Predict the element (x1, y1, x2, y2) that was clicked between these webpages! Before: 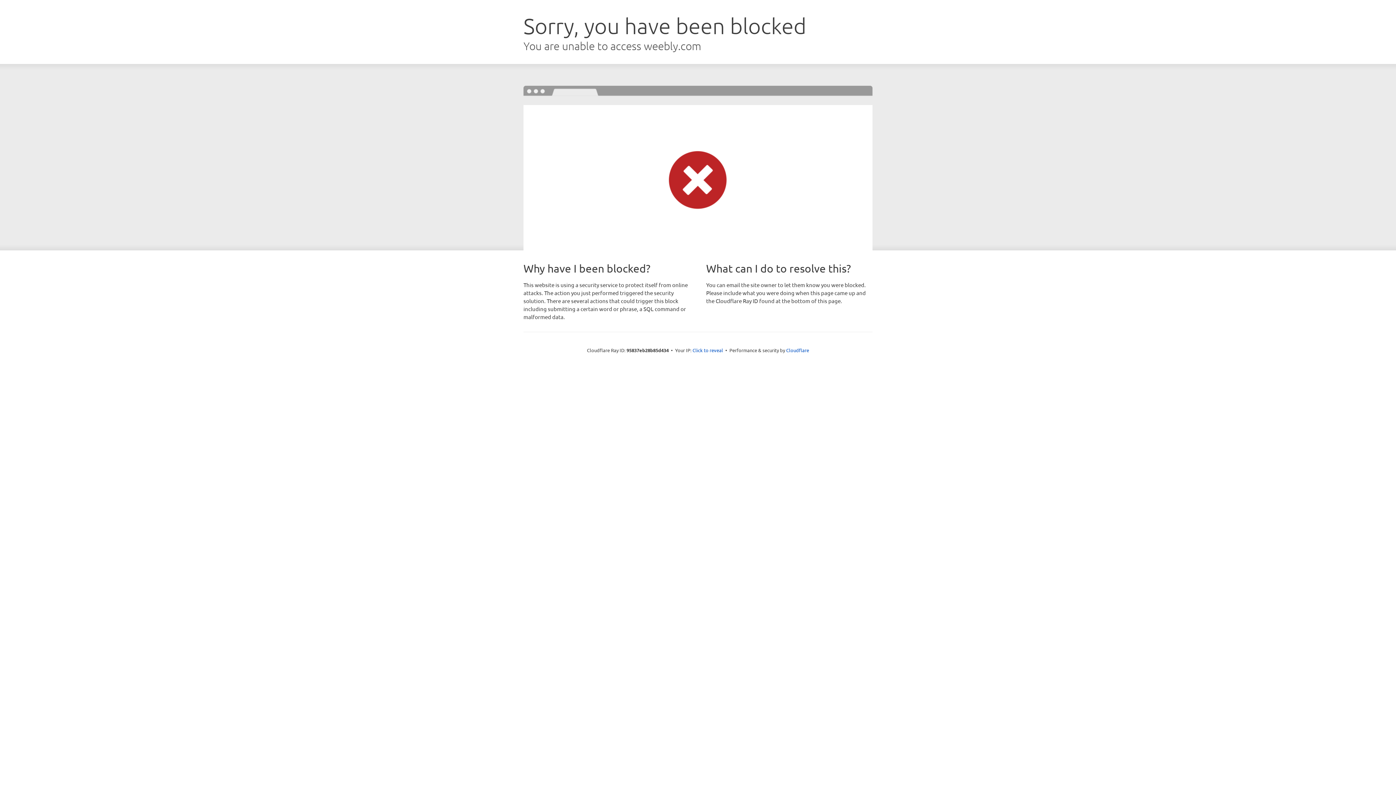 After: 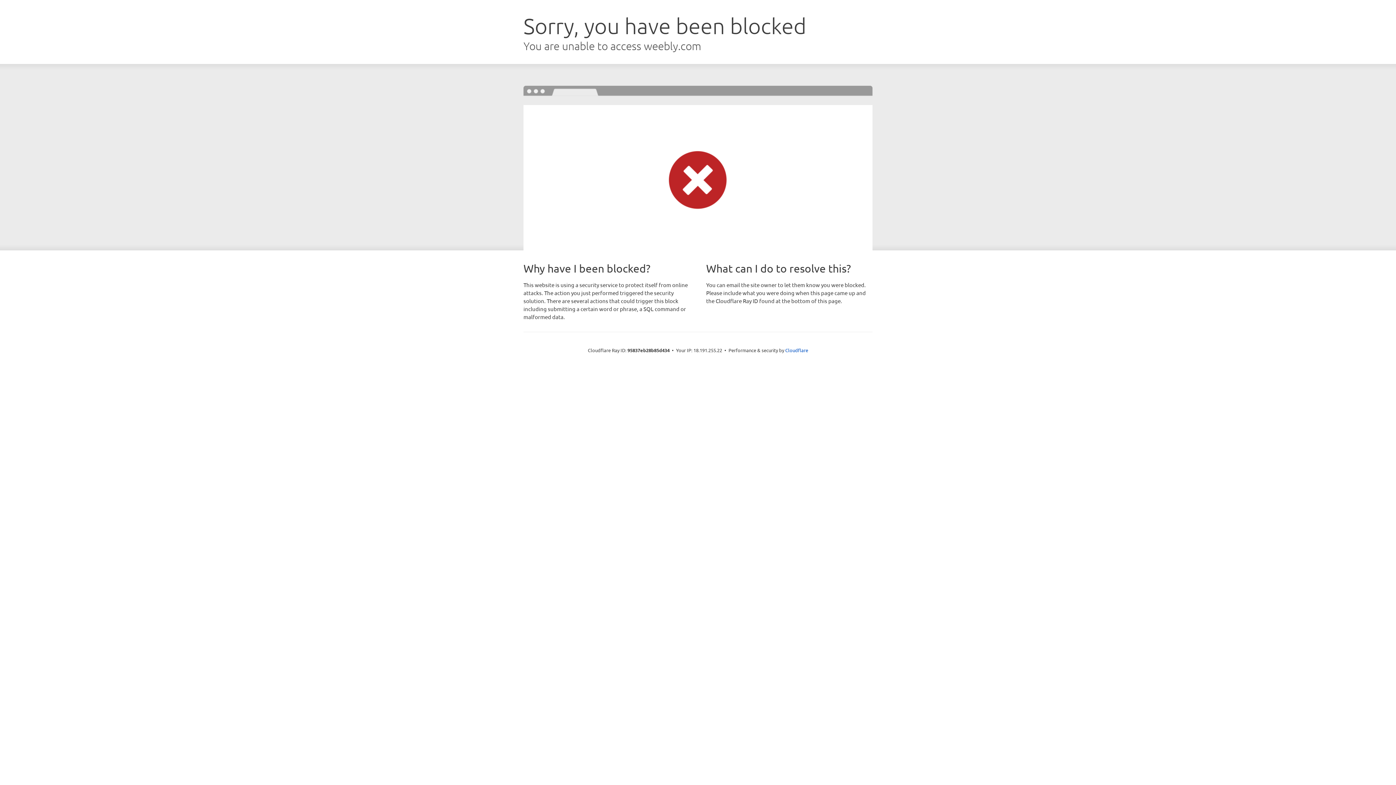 Action: bbox: (692, 346, 723, 353) label: Click to reveal